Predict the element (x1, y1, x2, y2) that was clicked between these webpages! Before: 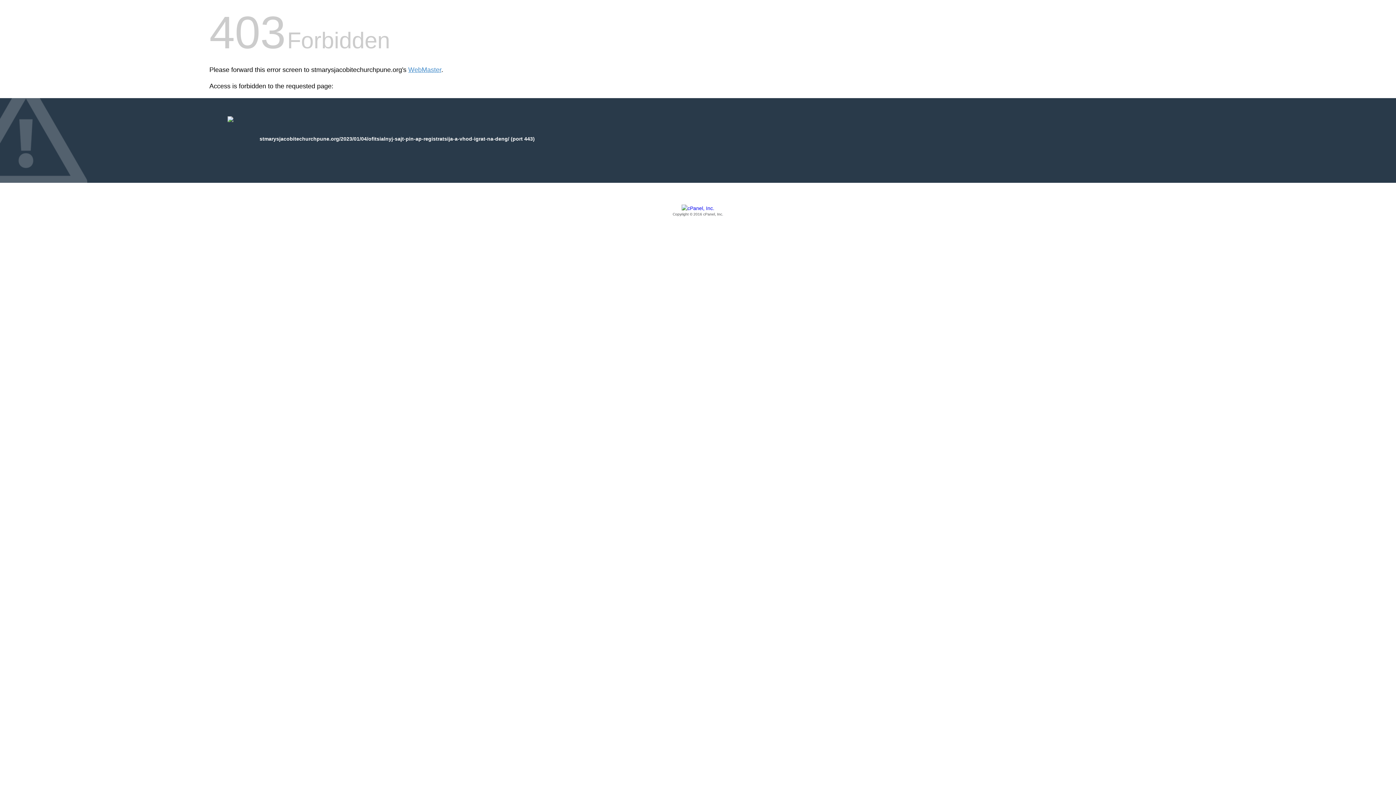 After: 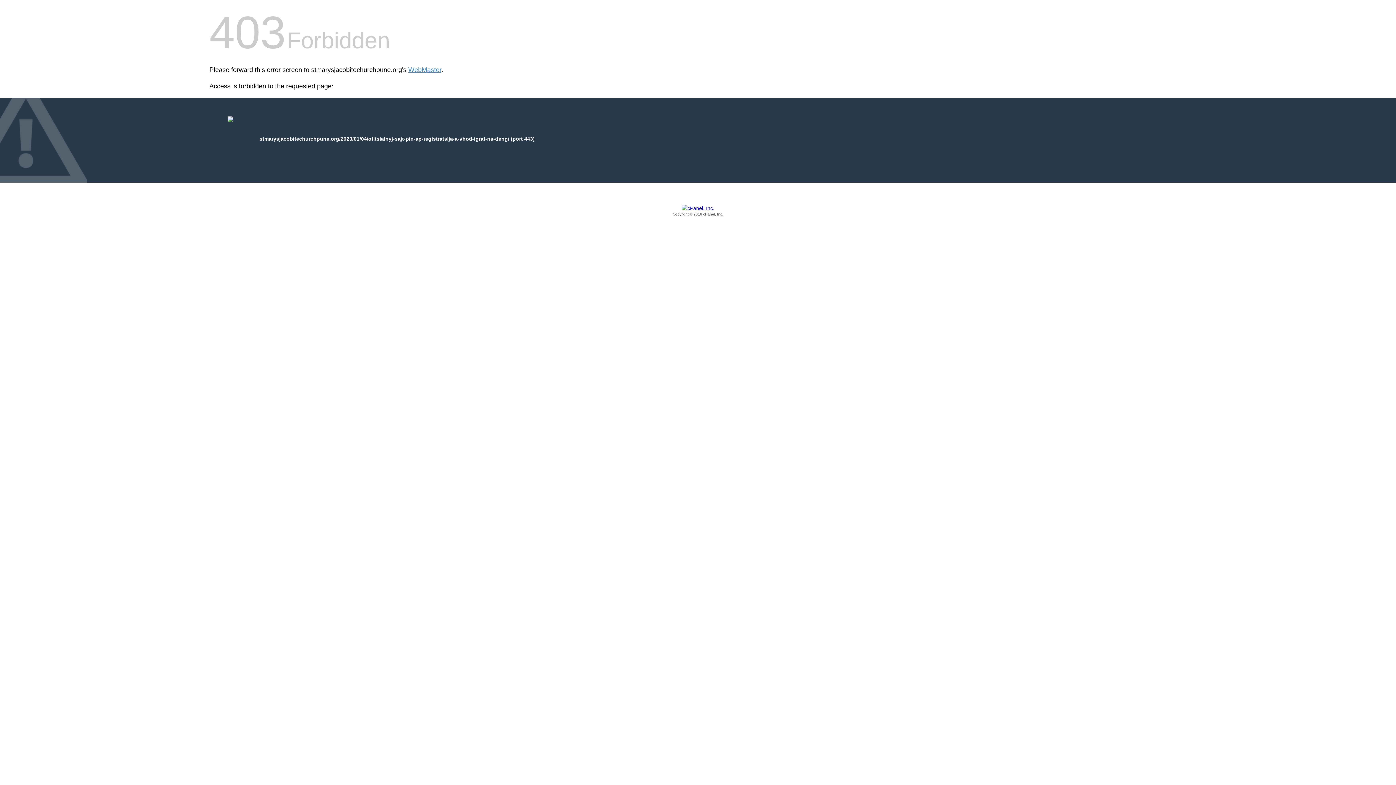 Action: bbox: (209, 205, 1186, 217) label: Copyright © 2016 cPanel, Inc.